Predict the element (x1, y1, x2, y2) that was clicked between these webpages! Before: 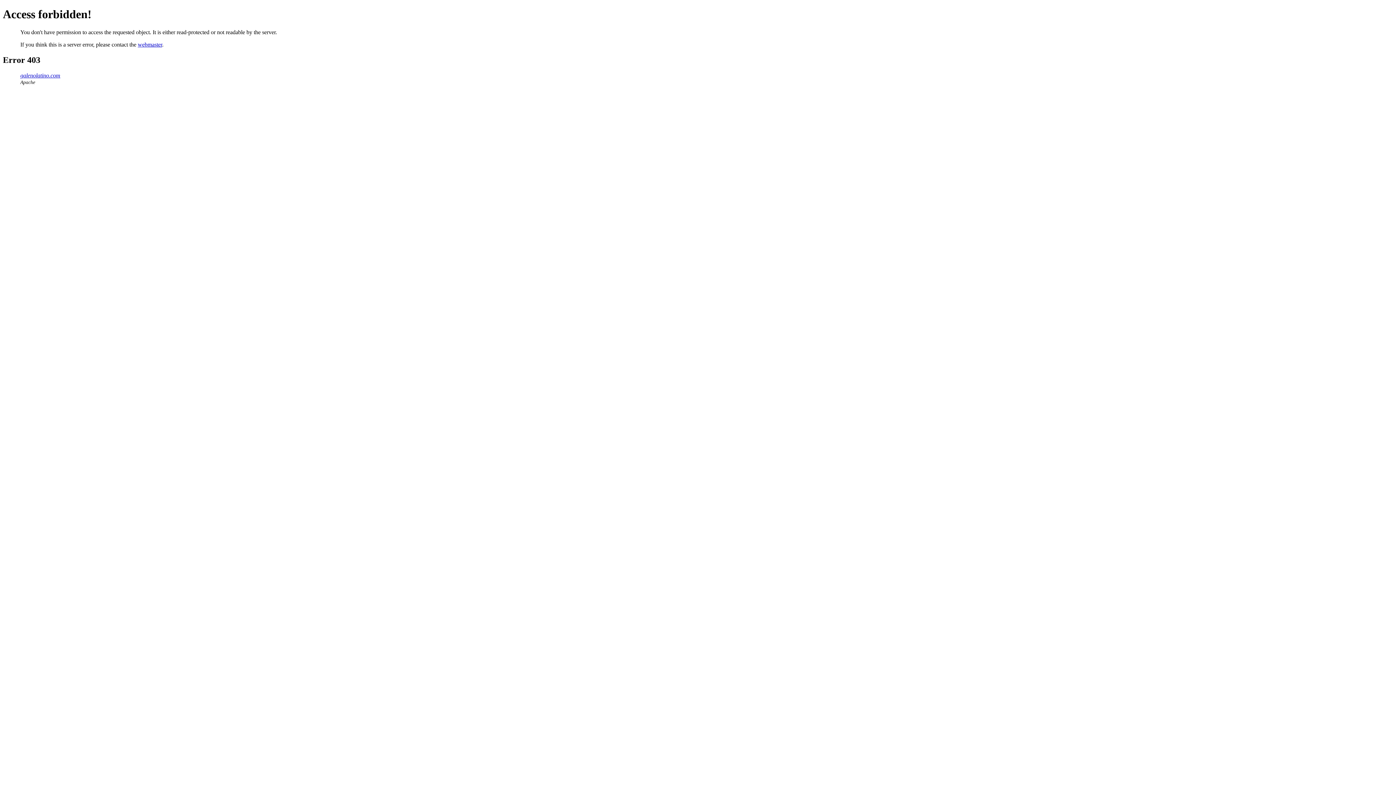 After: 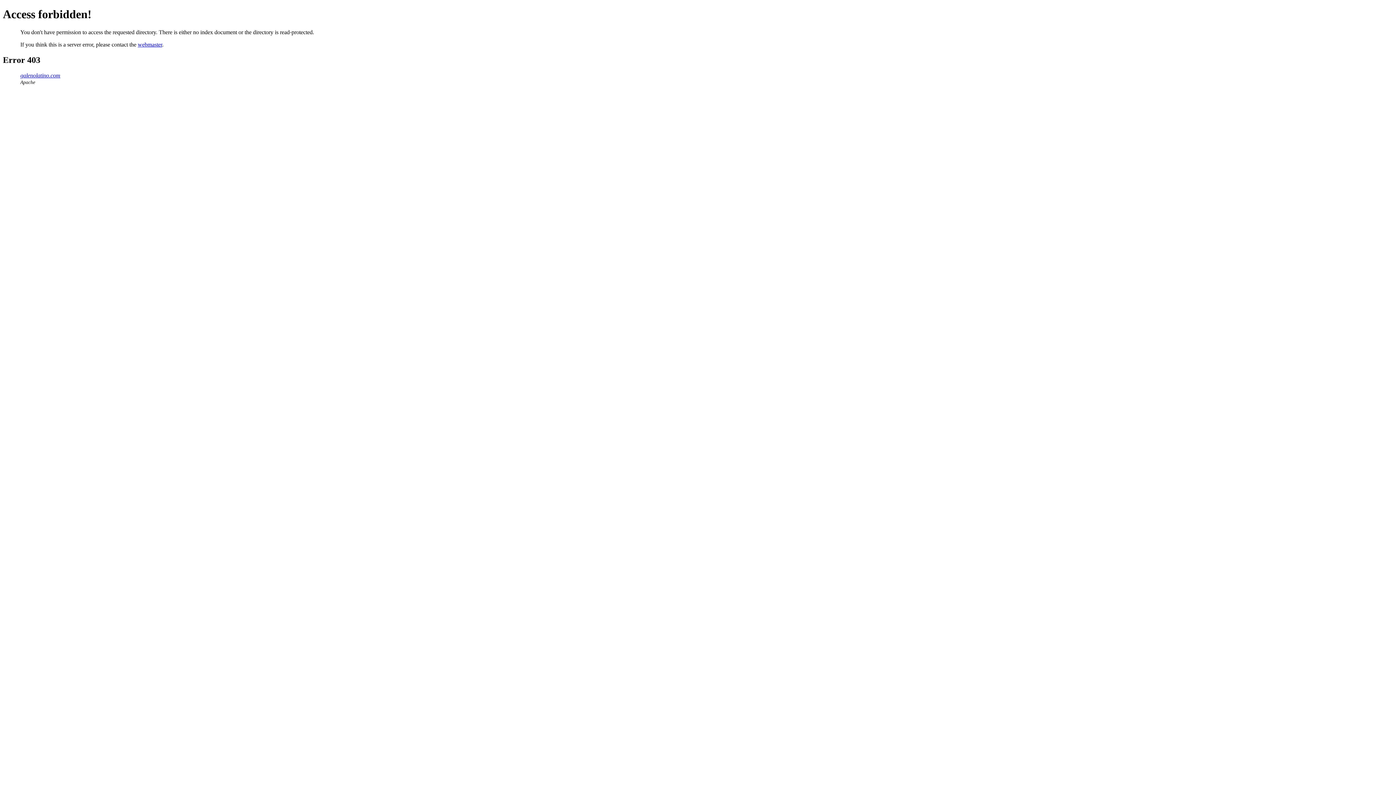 Action: label: galenolatino.com bbox: (20, 72, 60, 78)